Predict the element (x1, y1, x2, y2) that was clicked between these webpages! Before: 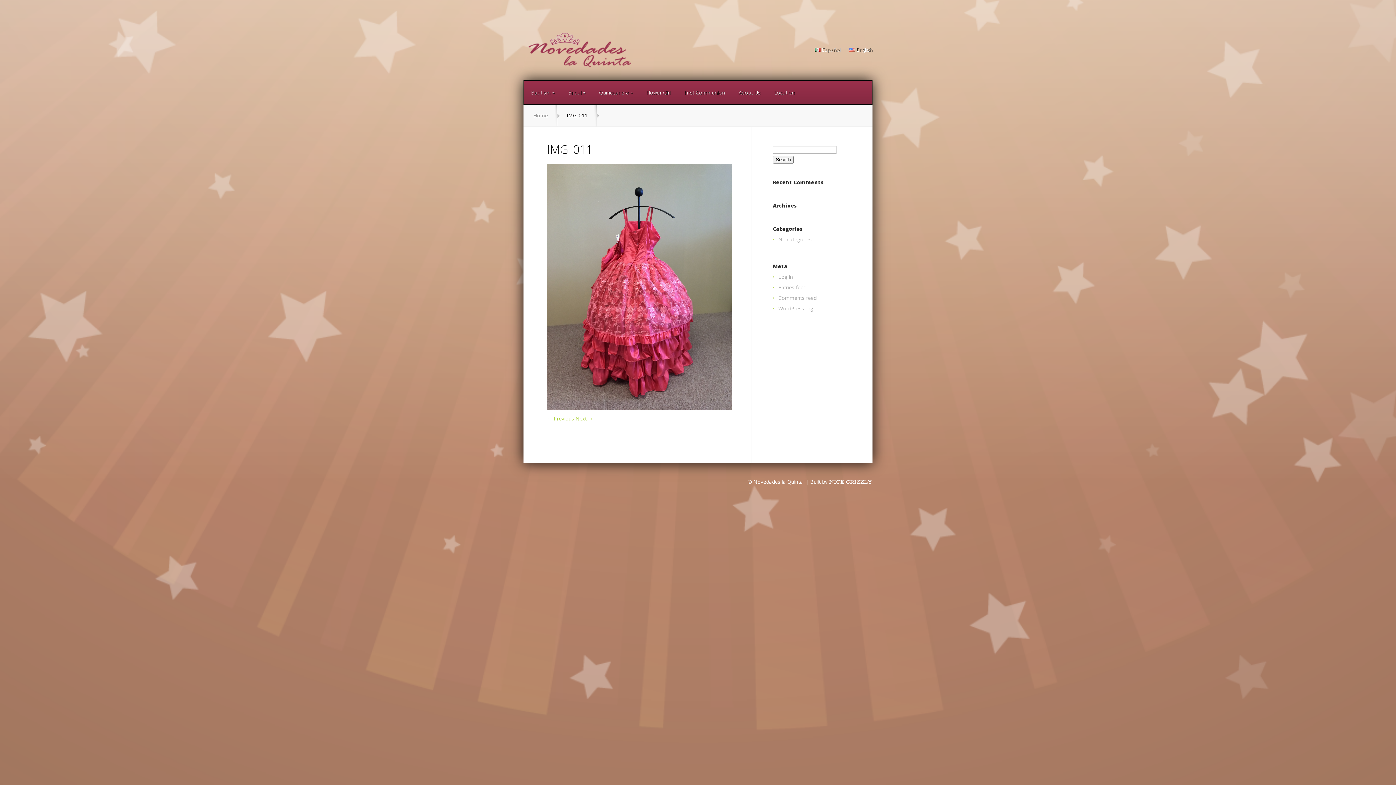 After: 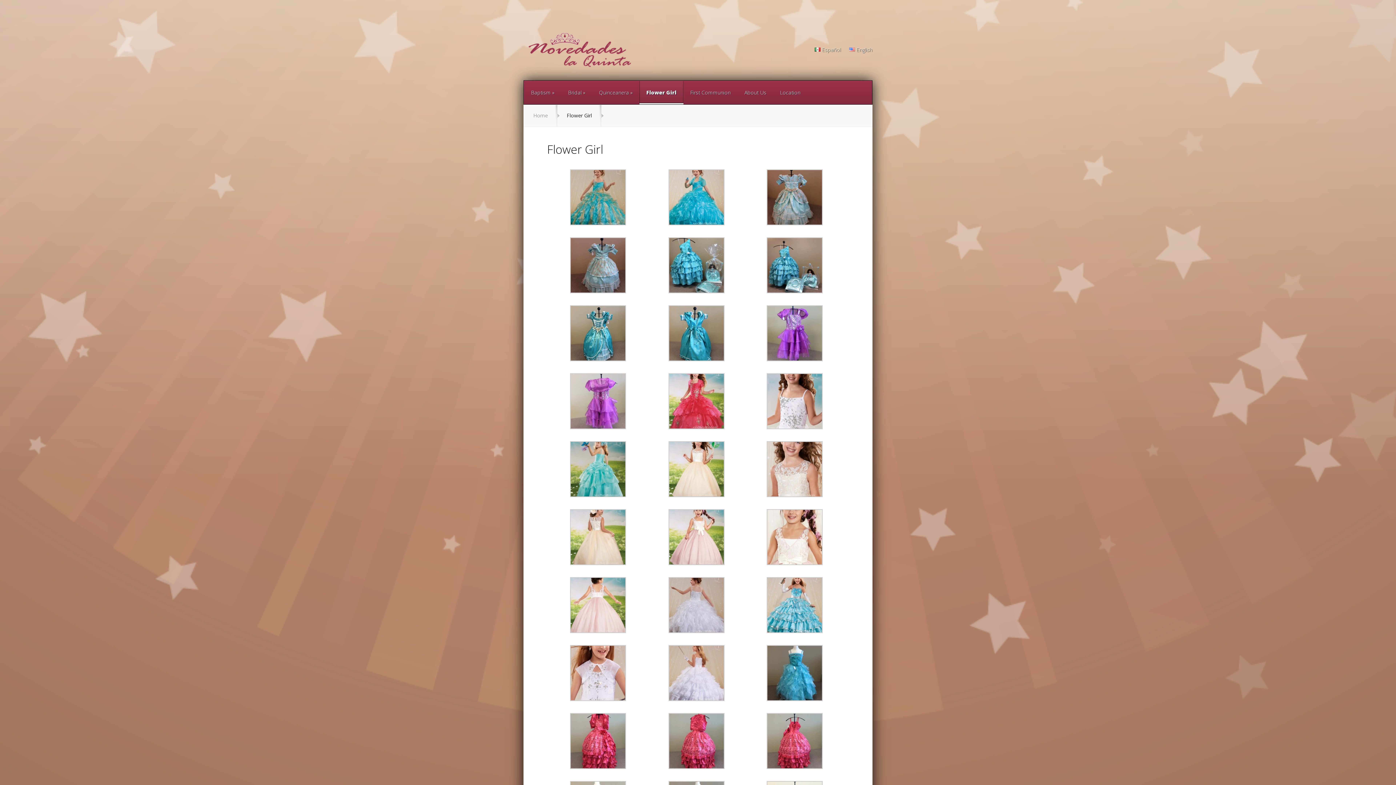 Action: bbox: (639, 81, 677, 104) label: Flower Girl